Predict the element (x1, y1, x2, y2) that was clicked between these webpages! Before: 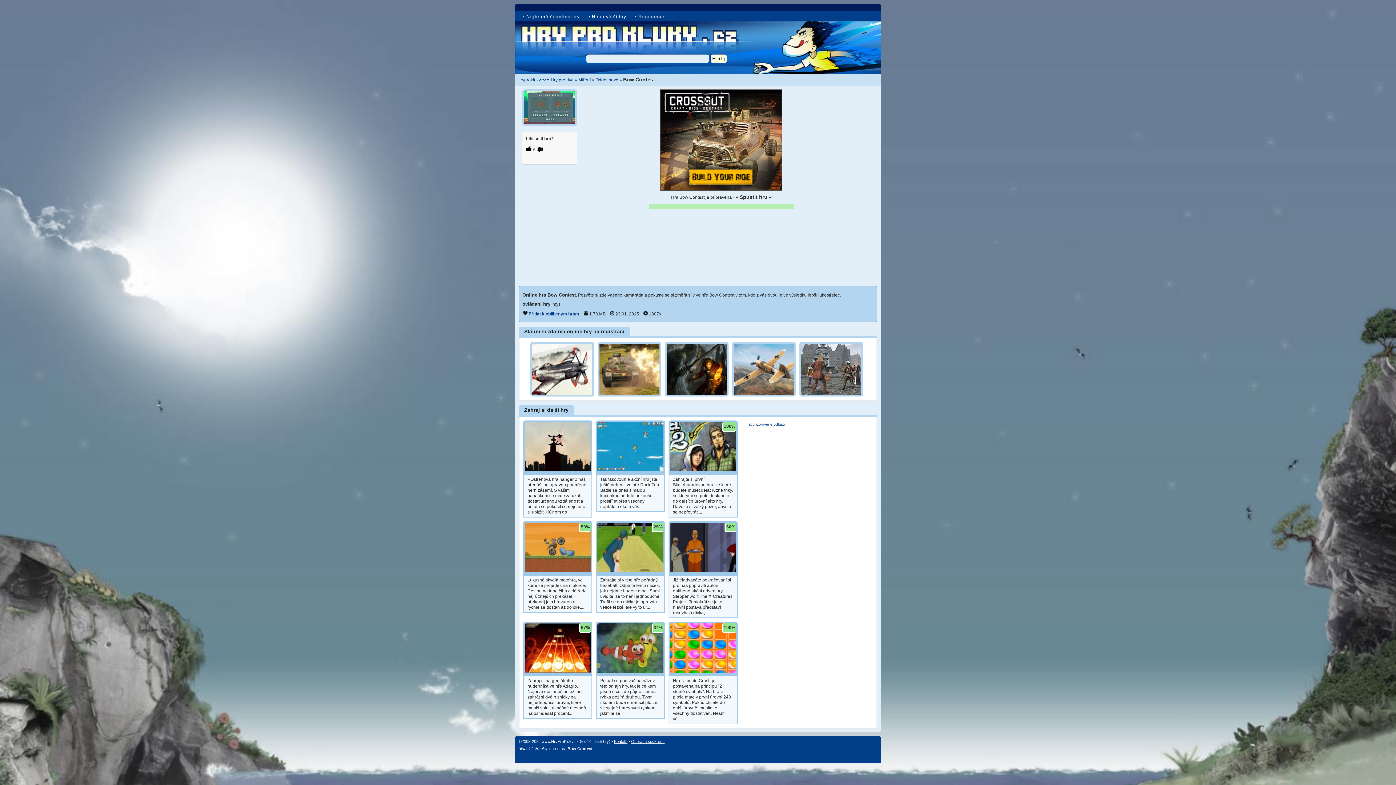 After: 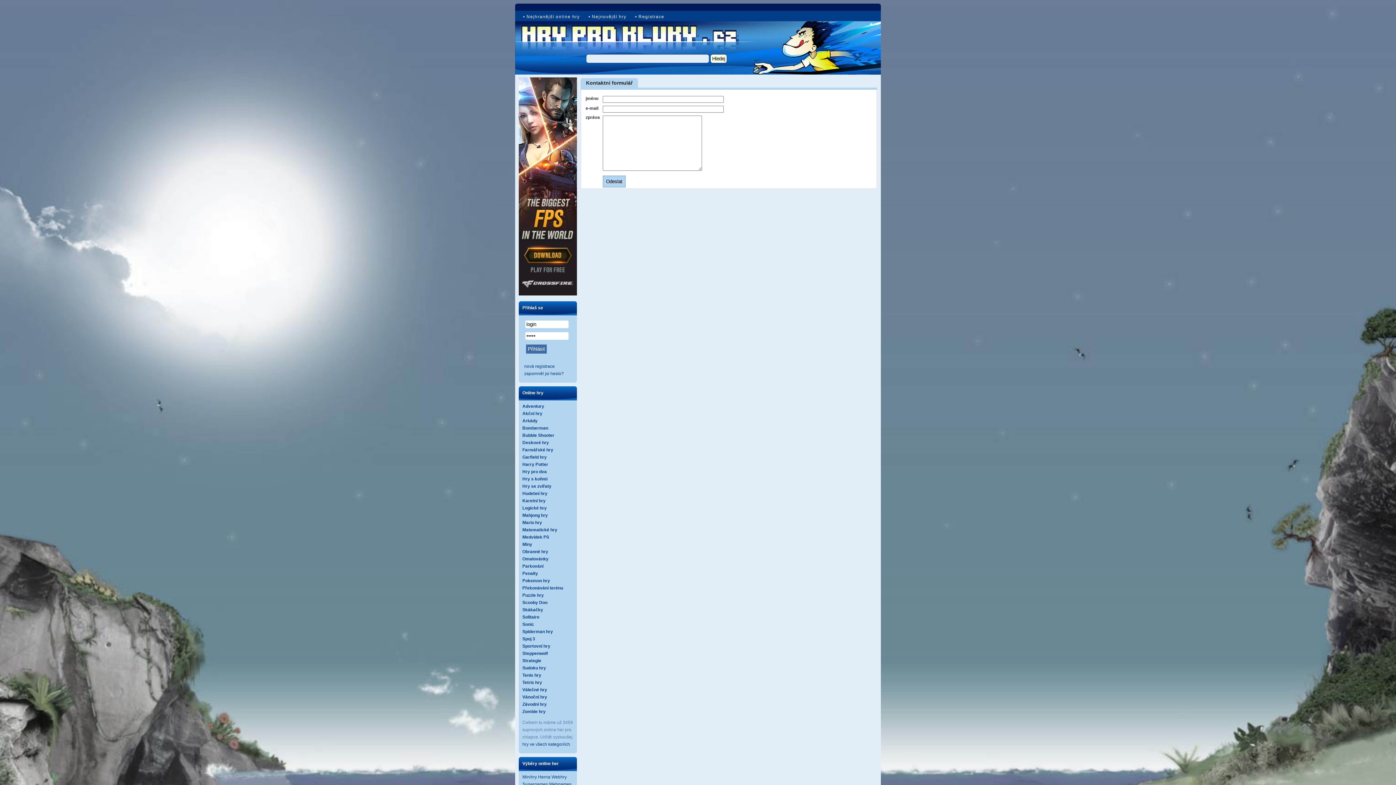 Action: label: Kontakt bbox: (614, 739, 627, 744)